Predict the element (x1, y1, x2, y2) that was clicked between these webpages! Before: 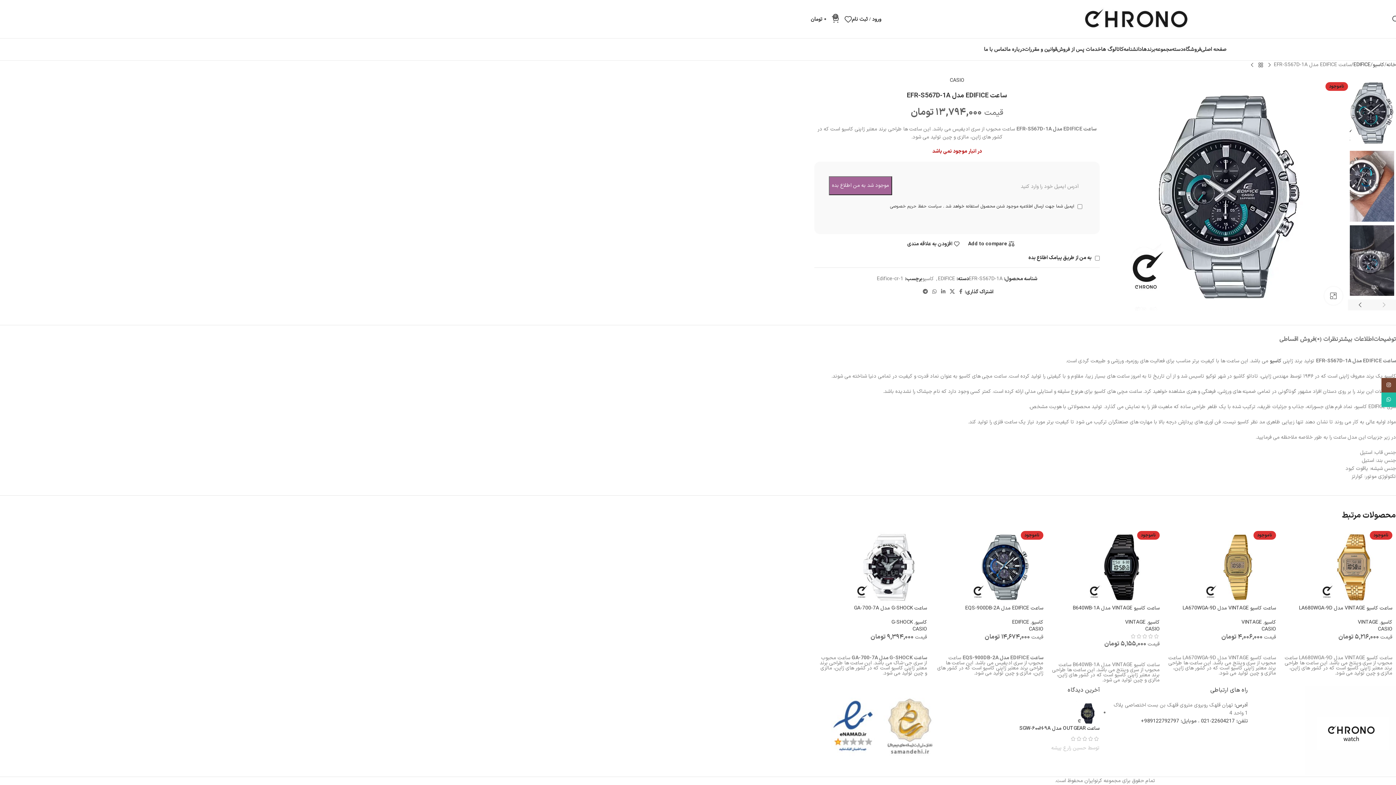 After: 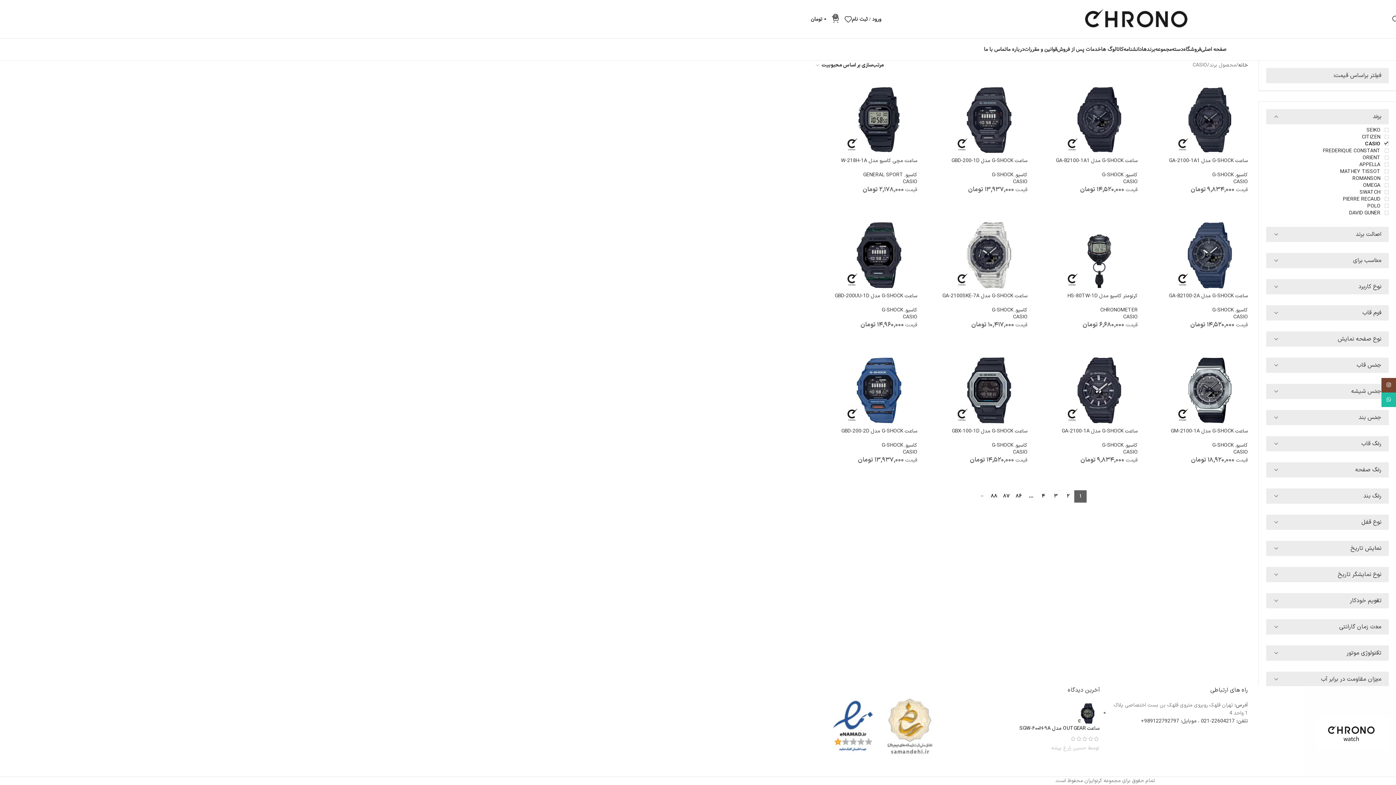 Action: label: CASIO bbox: (1378, 625, 1392, 633)